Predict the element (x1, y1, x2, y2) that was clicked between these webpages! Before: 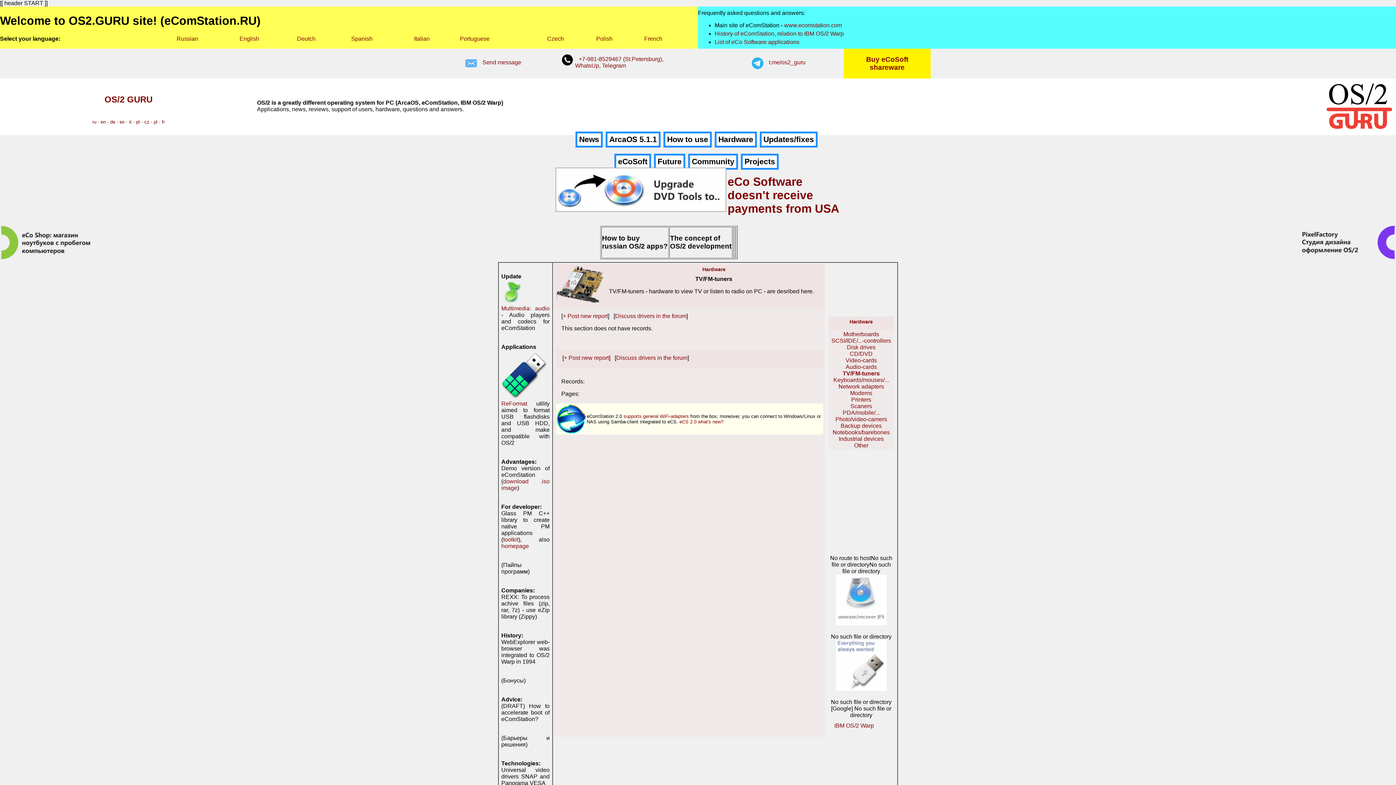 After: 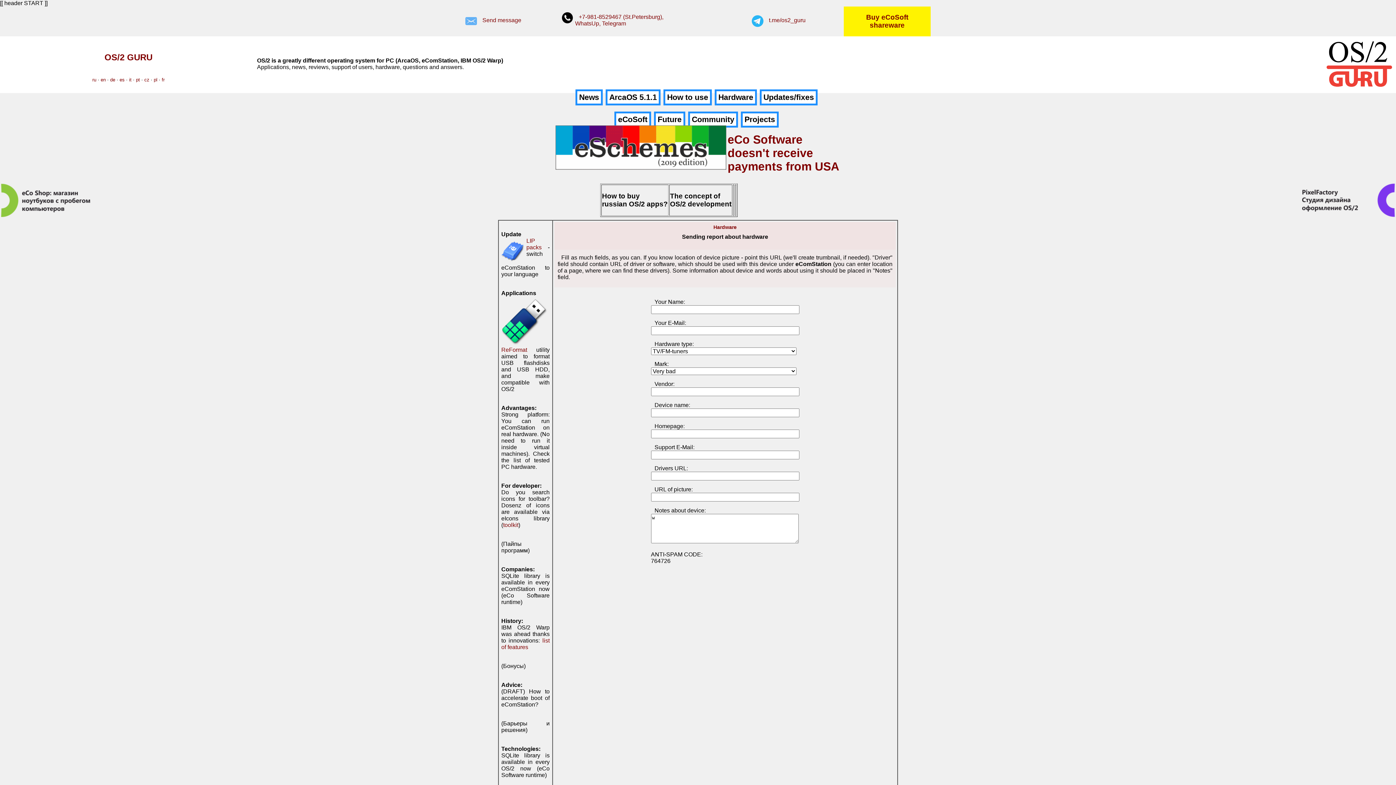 Action: bbox: (564, 354, 609, 361) label: + Post new report